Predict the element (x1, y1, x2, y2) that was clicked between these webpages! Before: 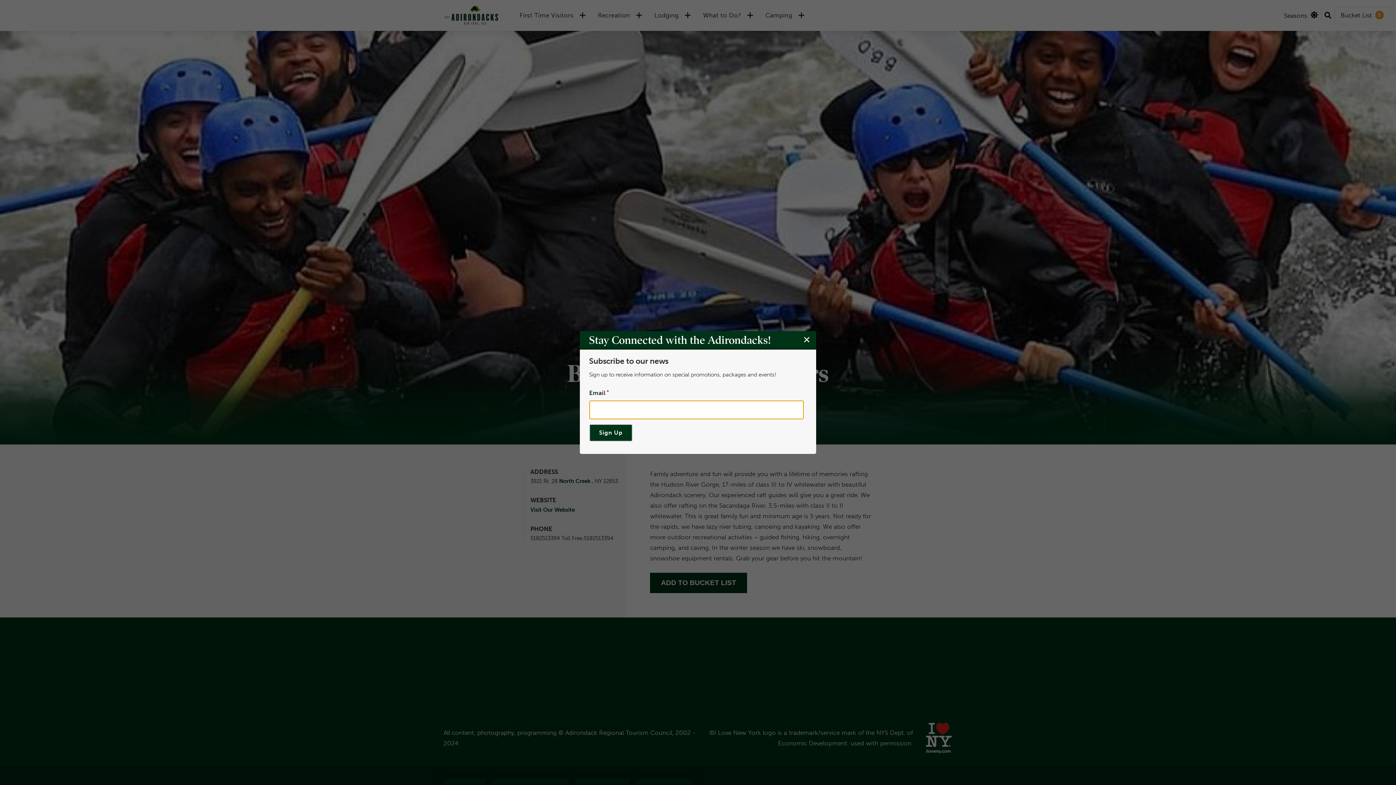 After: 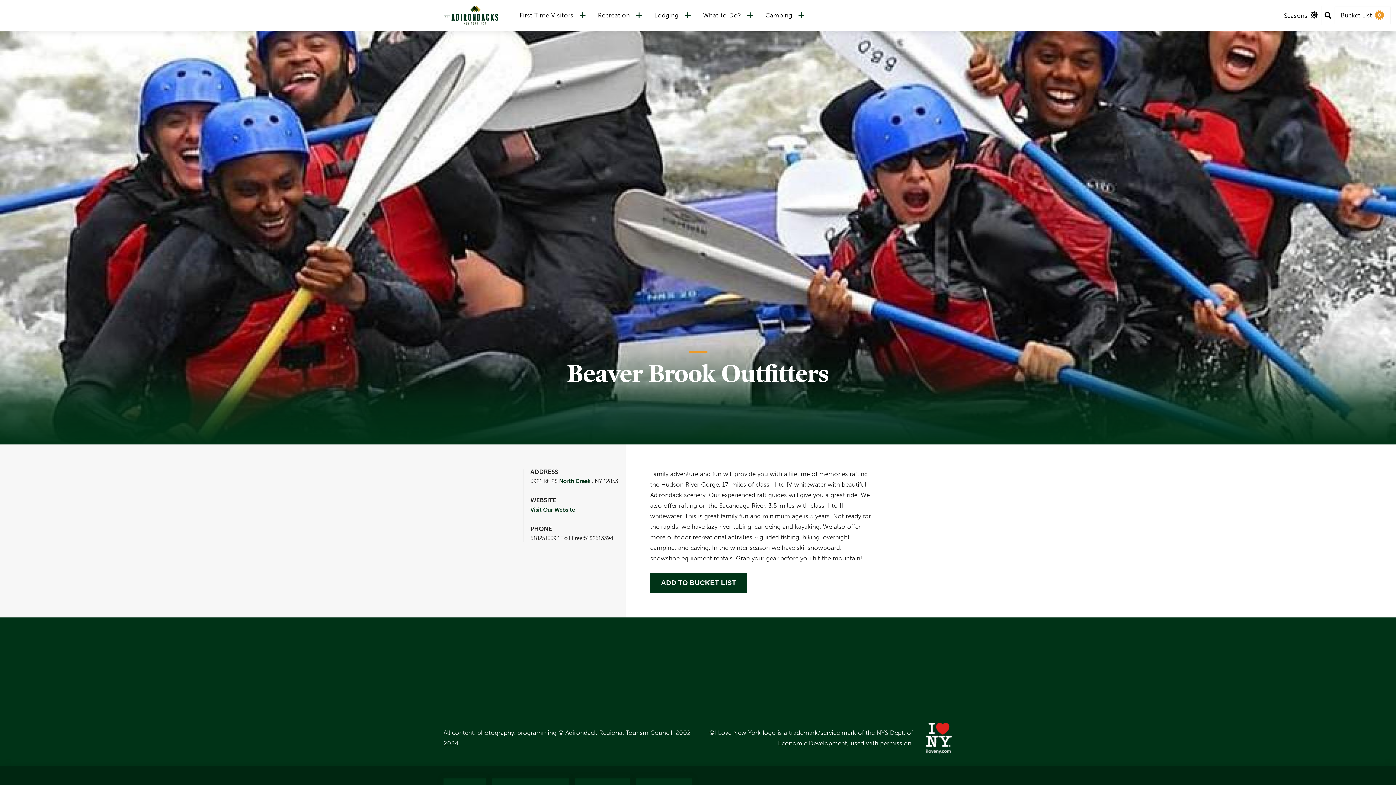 Action: label: Close modal bbox: (800, 334, 813, 345)